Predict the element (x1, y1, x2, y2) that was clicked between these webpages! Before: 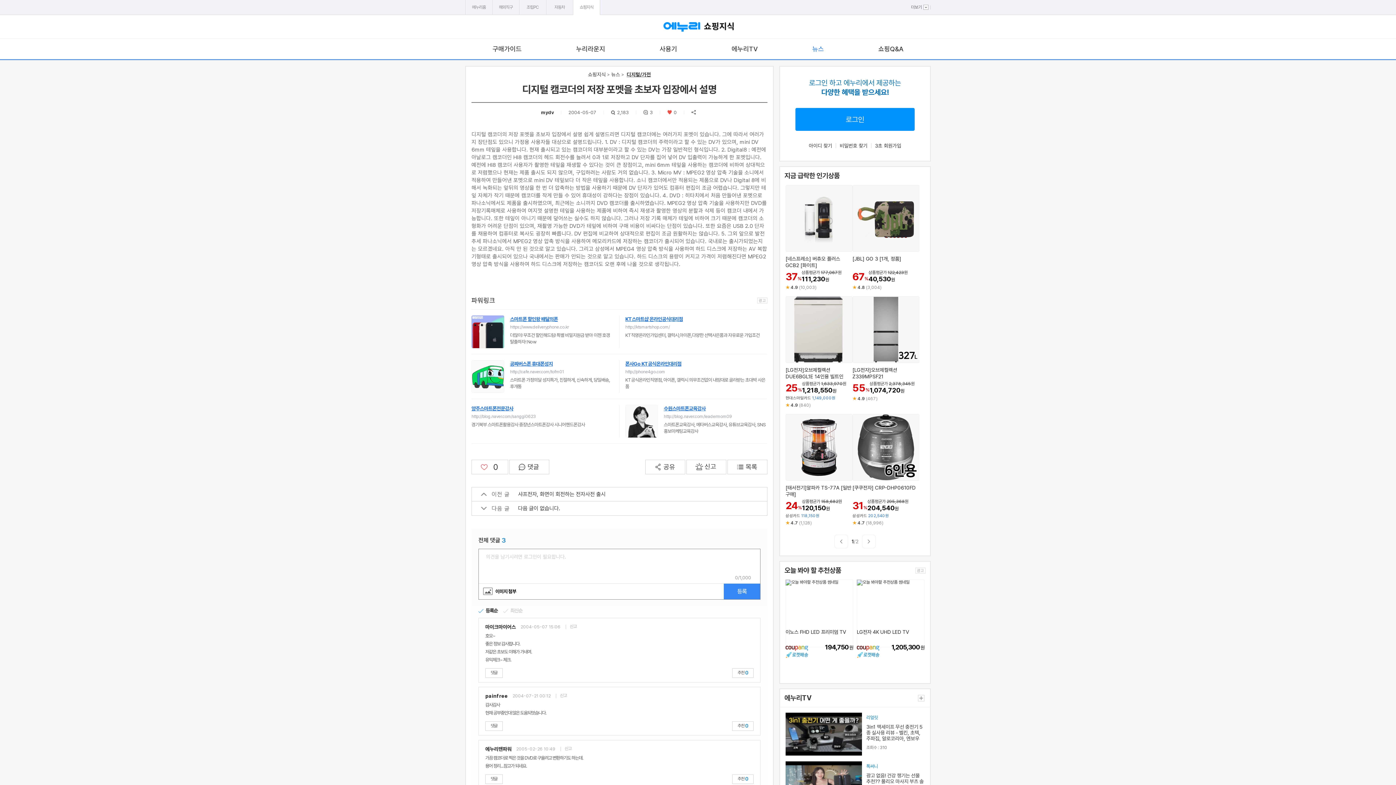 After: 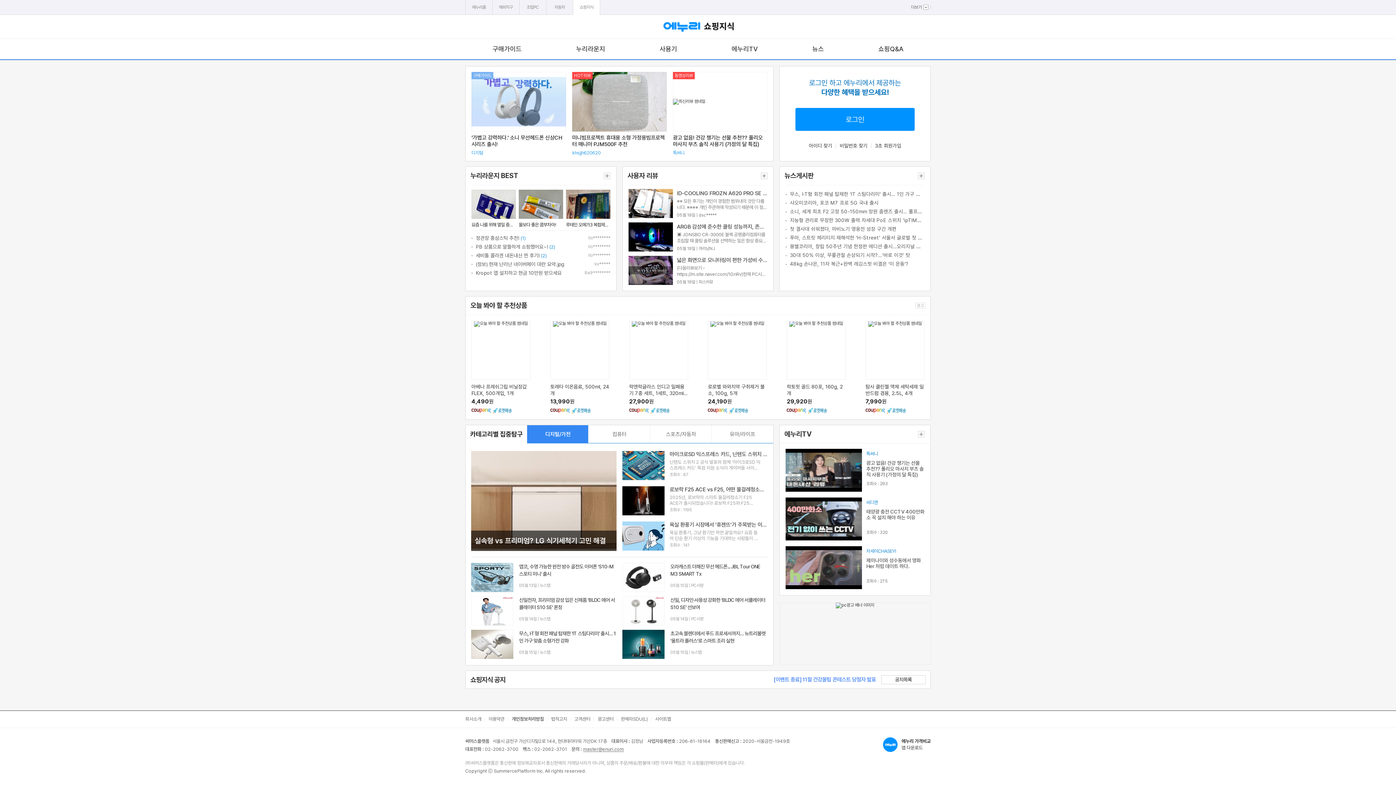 Action: bbox: (588, 71, 606, 77) label: 쇼핑지식